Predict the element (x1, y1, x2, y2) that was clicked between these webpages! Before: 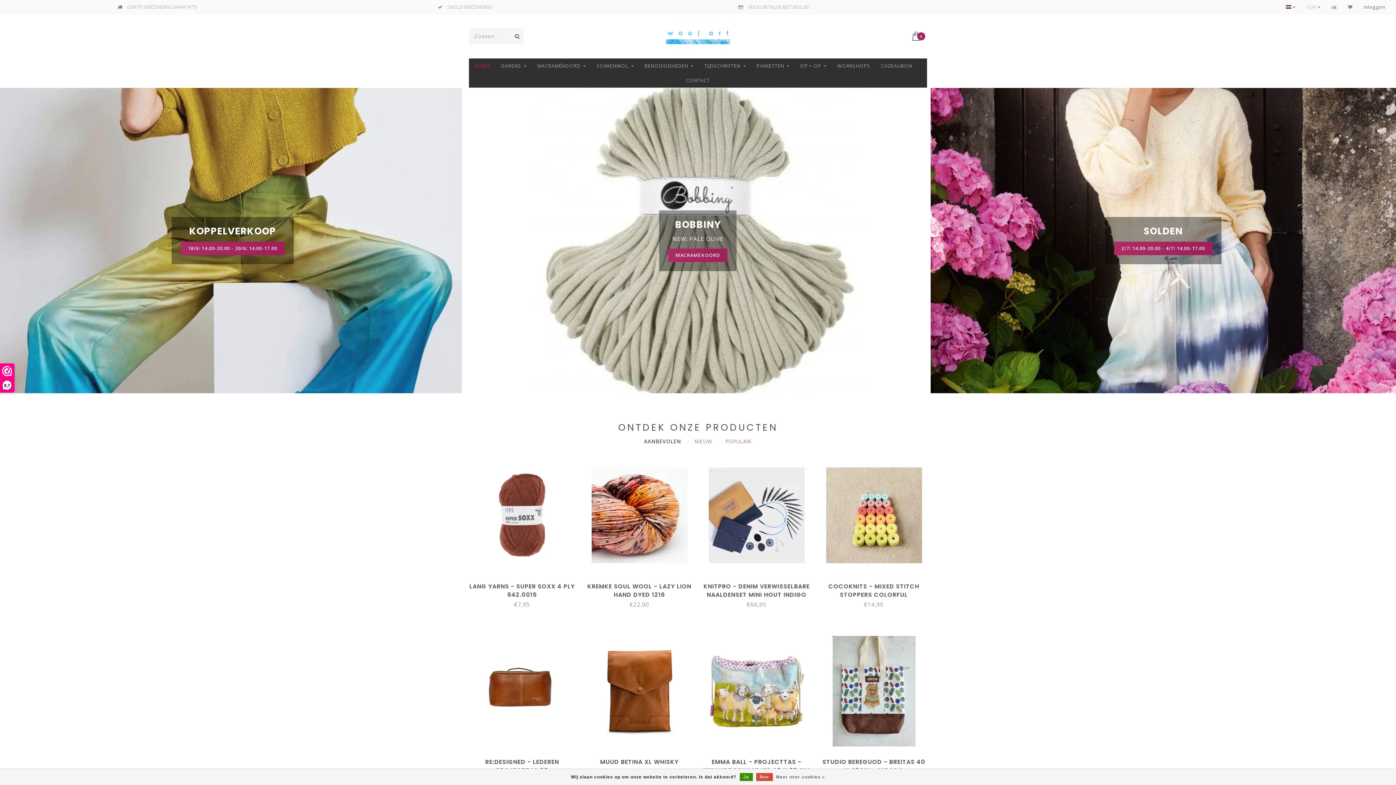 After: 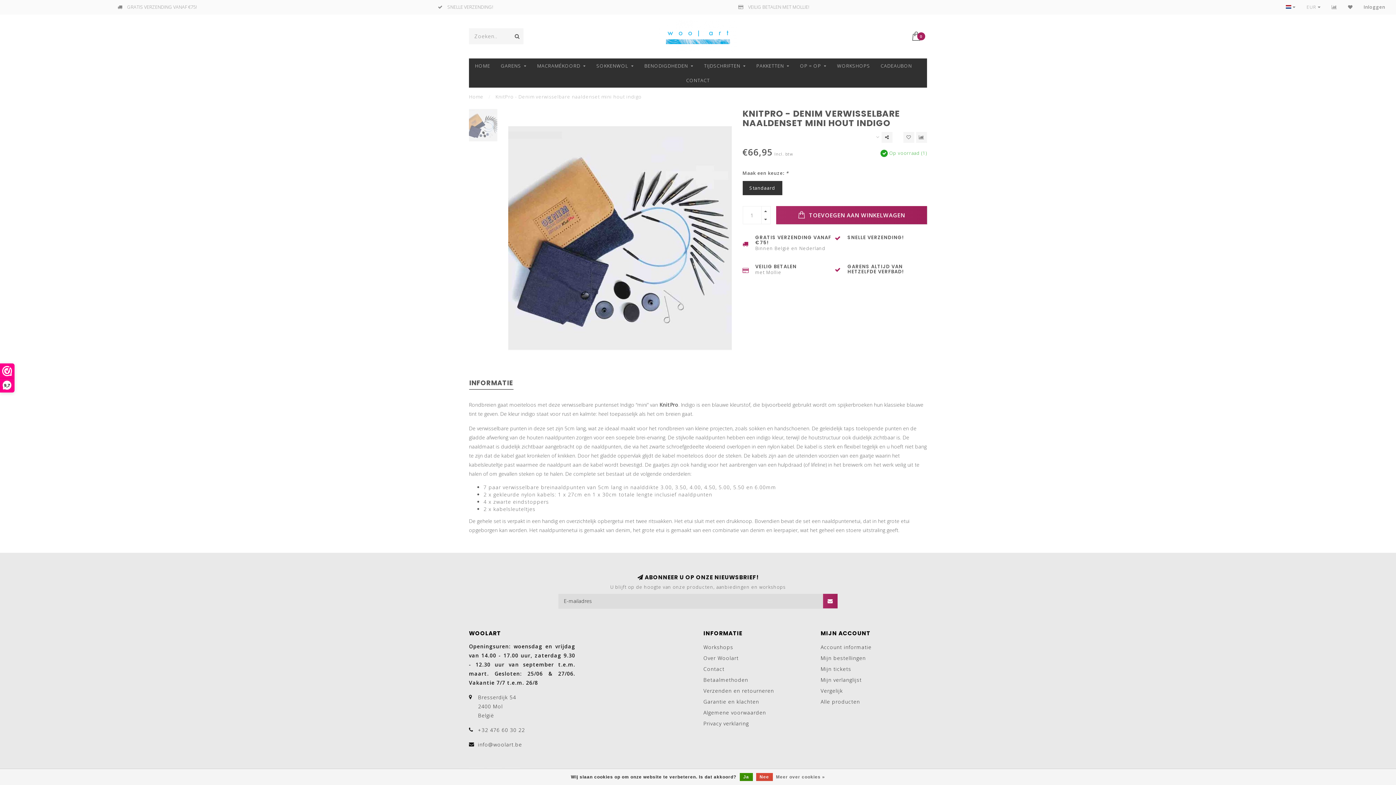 Action: bbox: (703, 454, 810, 576)